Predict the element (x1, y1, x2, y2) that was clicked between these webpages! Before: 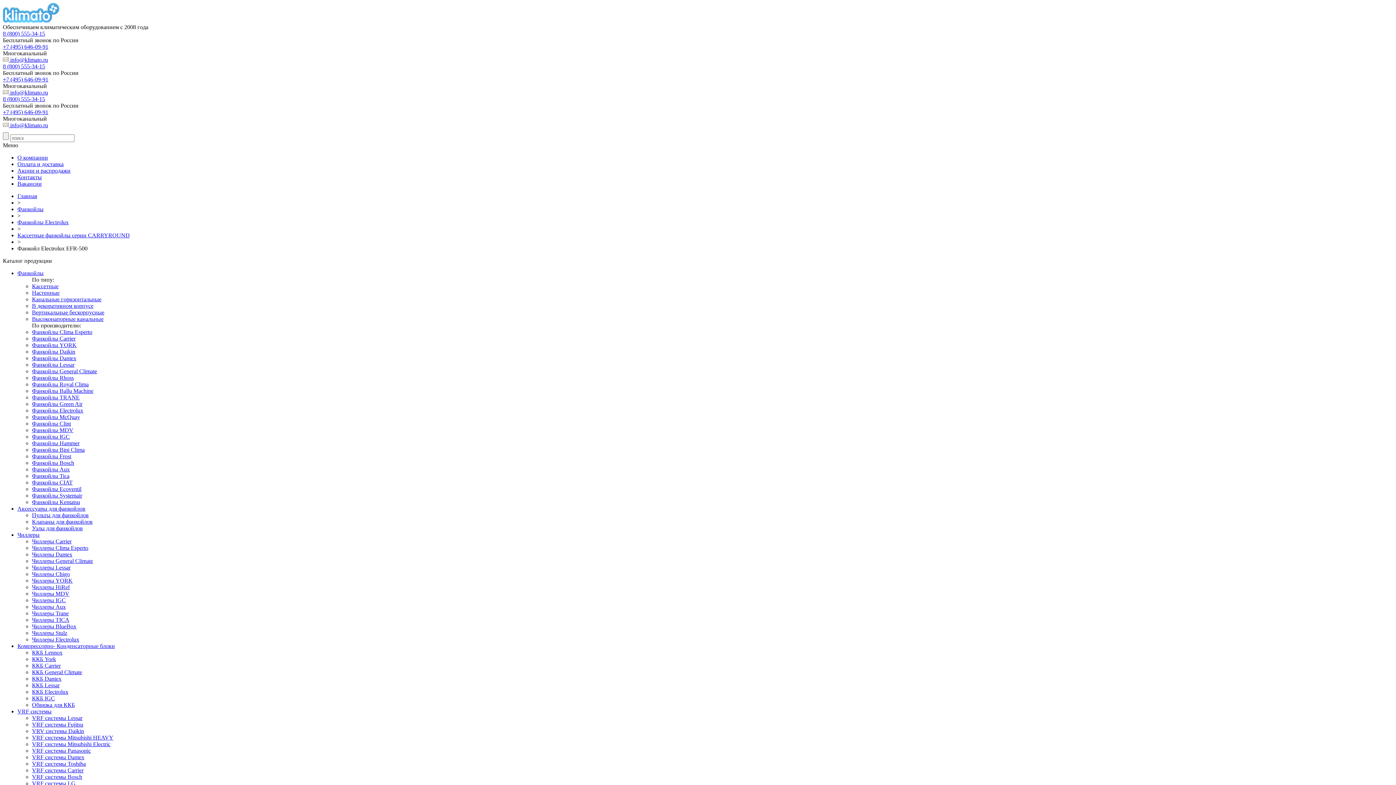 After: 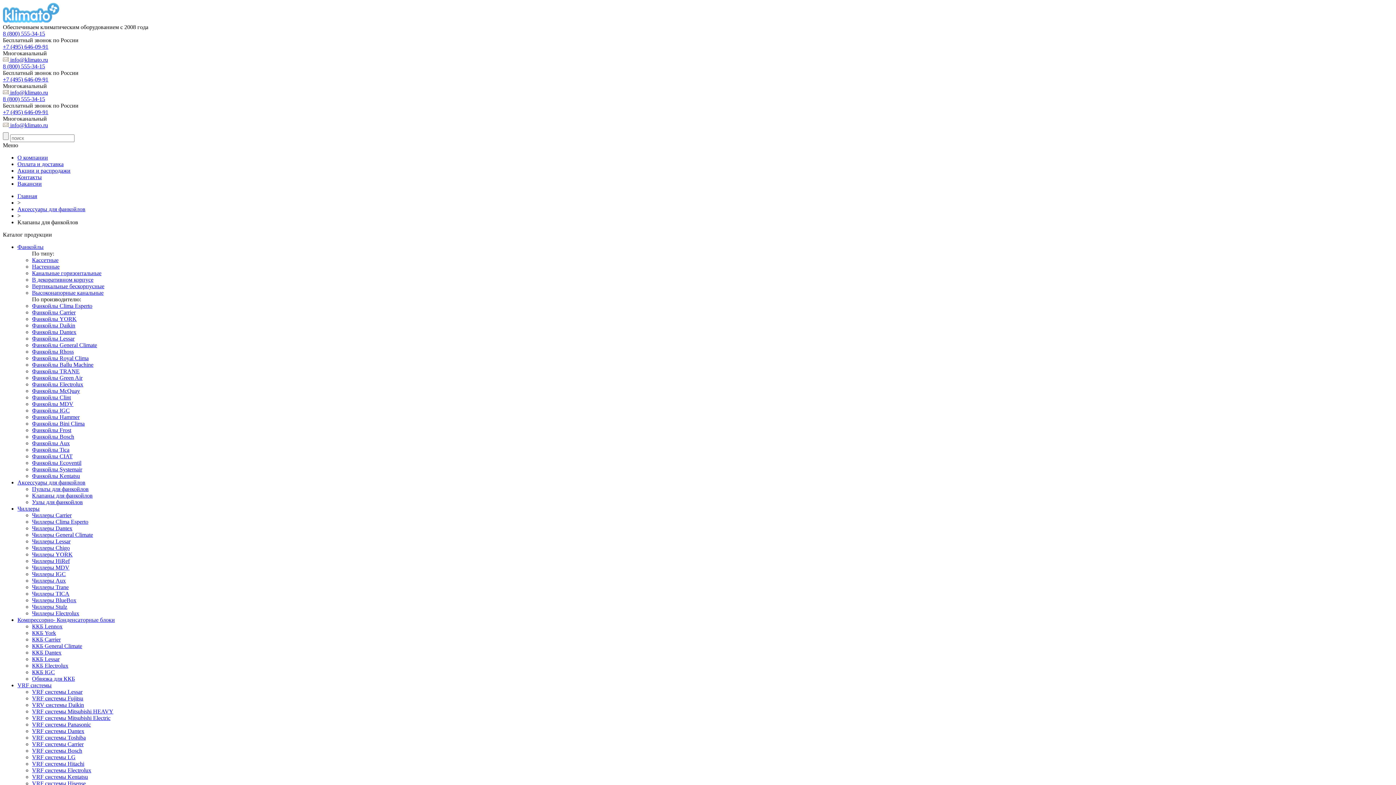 Action: label: Клапаны для фанкойлов bbox: (32, 518, 92, 525)